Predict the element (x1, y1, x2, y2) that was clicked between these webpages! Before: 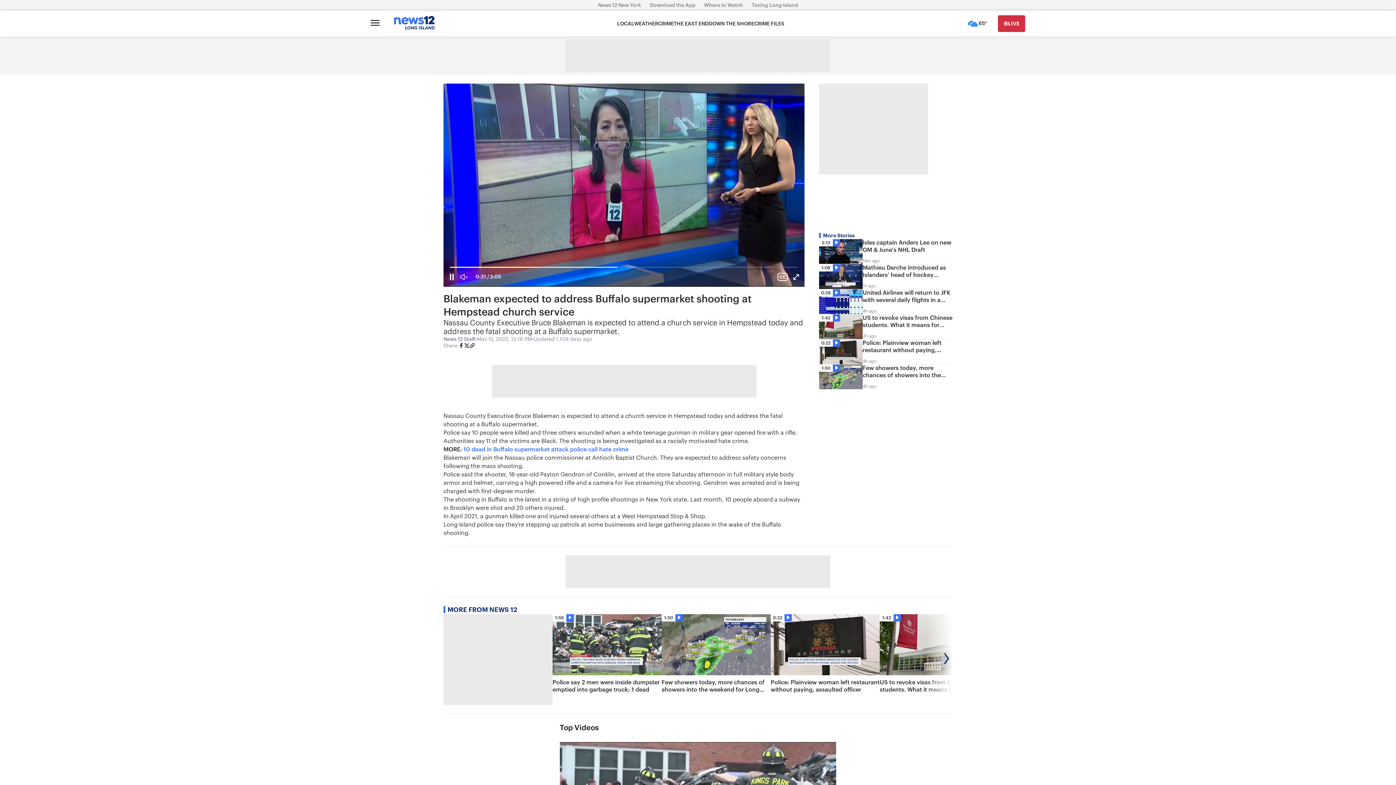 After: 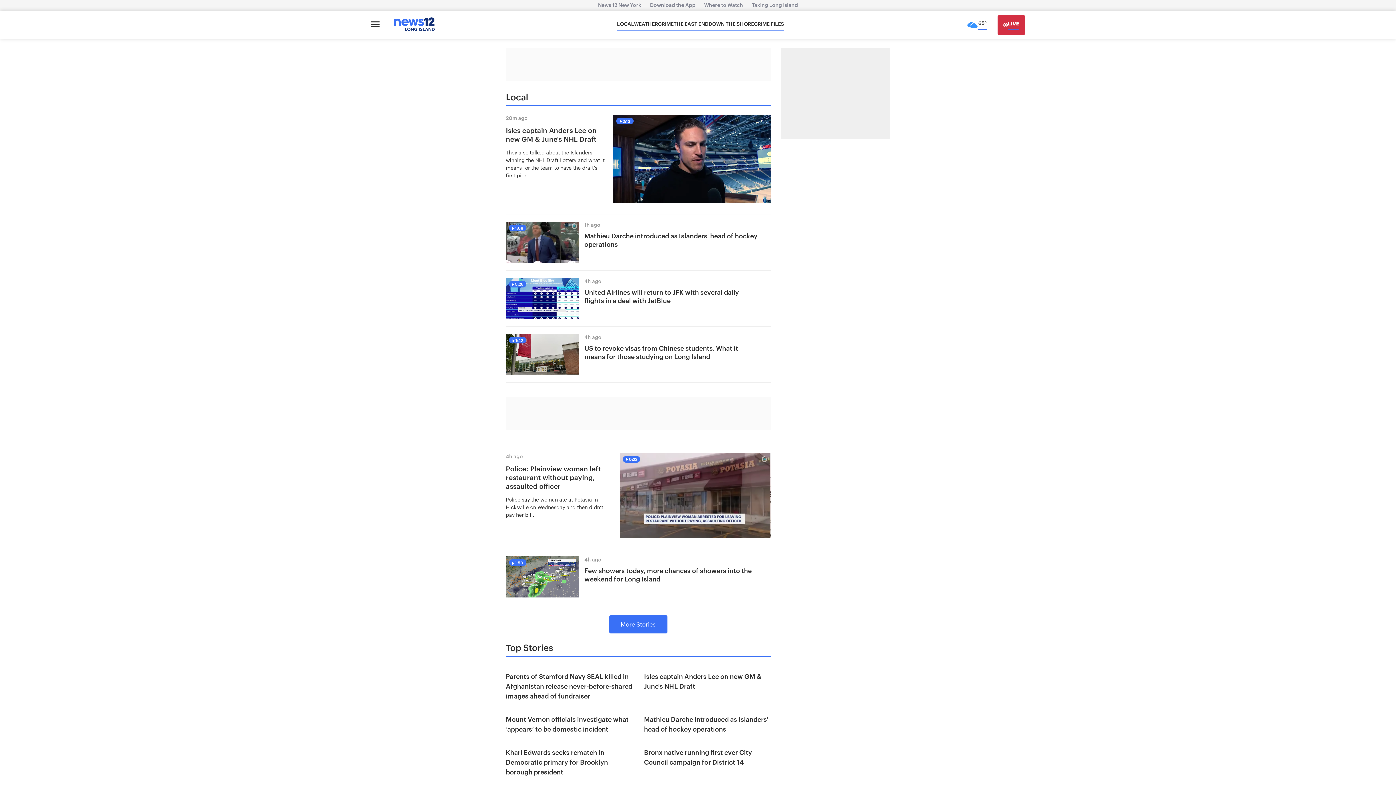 Action: label: LOCAL bbox: (617, 20, 634, 27)